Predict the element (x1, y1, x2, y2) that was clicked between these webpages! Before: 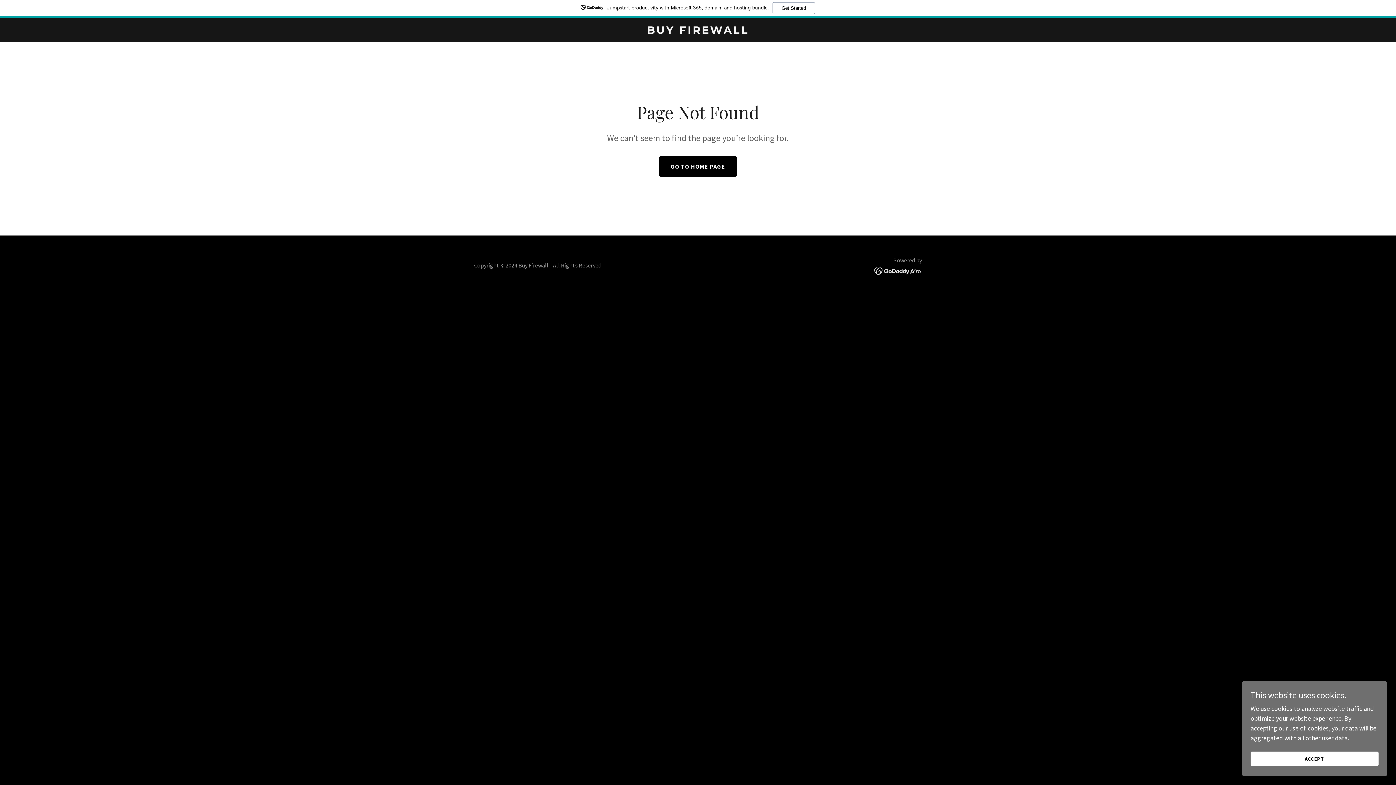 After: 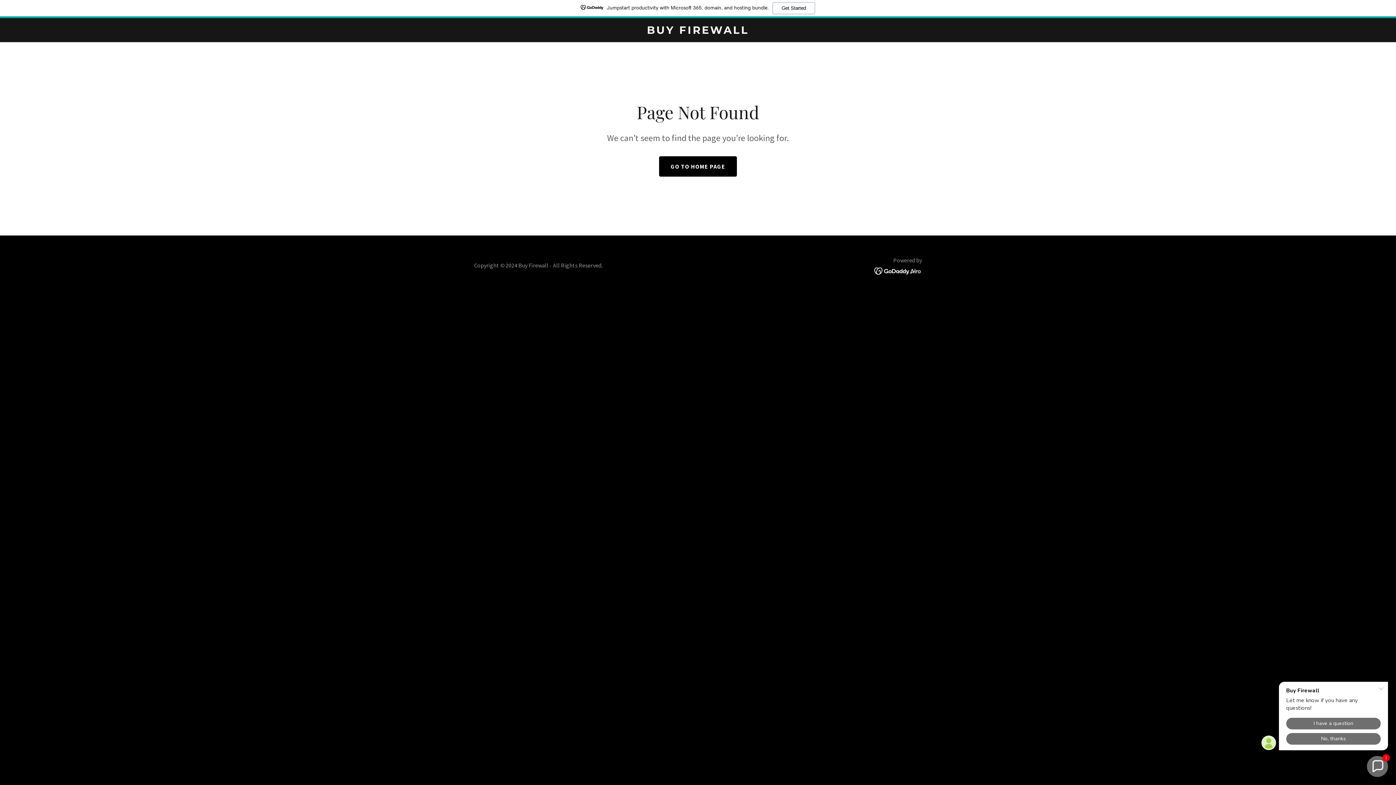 Action: bbox: (1250, 752, 1378, 766) label: ACCEPT